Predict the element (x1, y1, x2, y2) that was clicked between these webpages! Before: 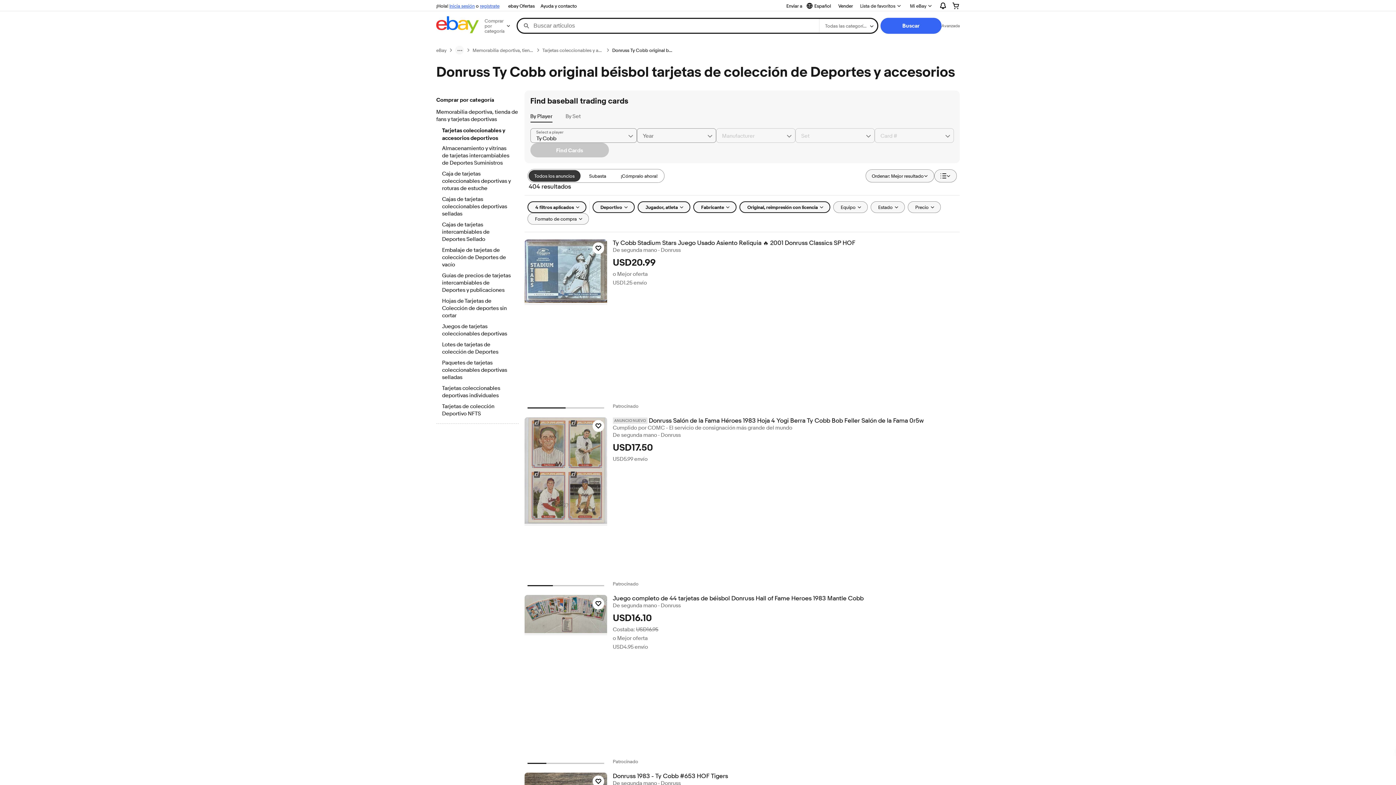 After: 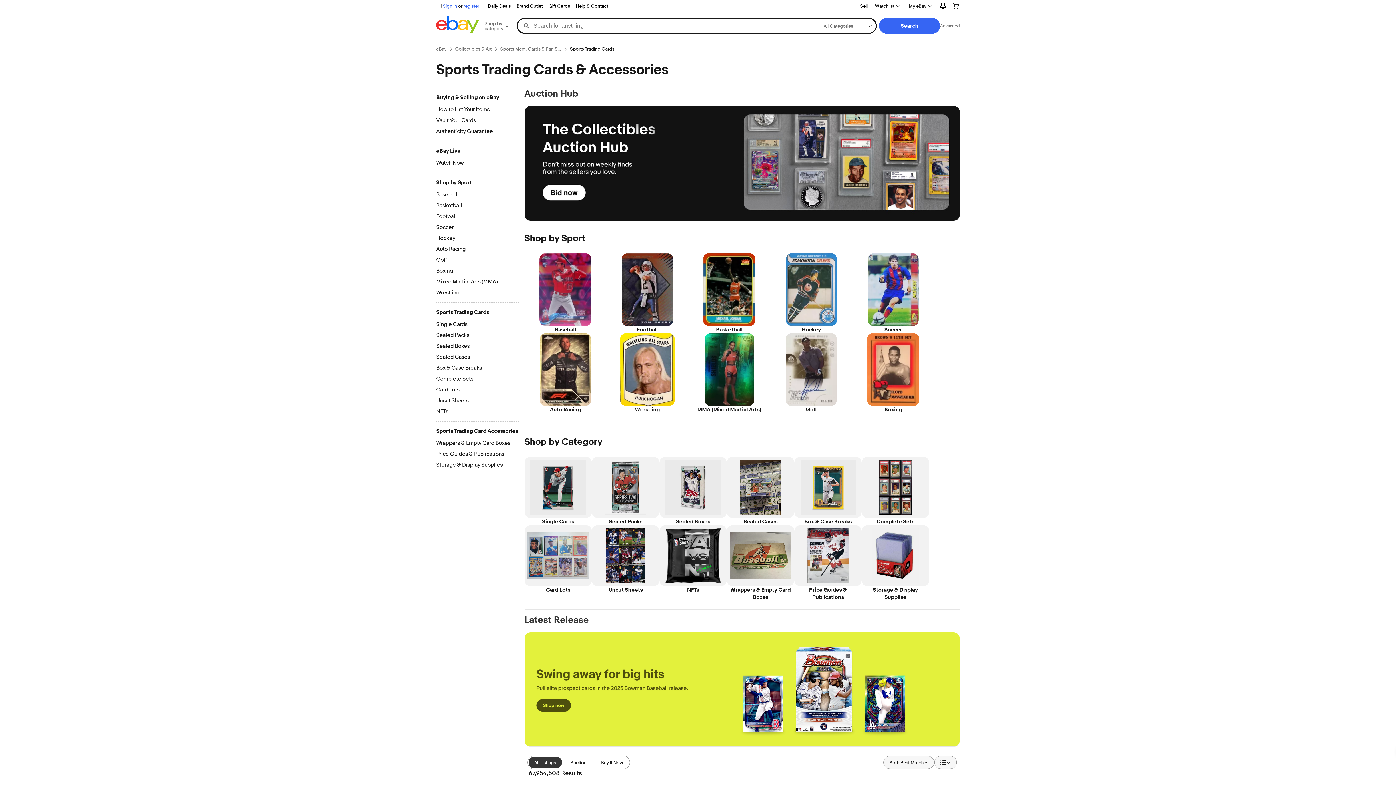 Action: bbox: (542, 47, 603, 53) label: Tarjetas coleccionables y accesorios deportivos